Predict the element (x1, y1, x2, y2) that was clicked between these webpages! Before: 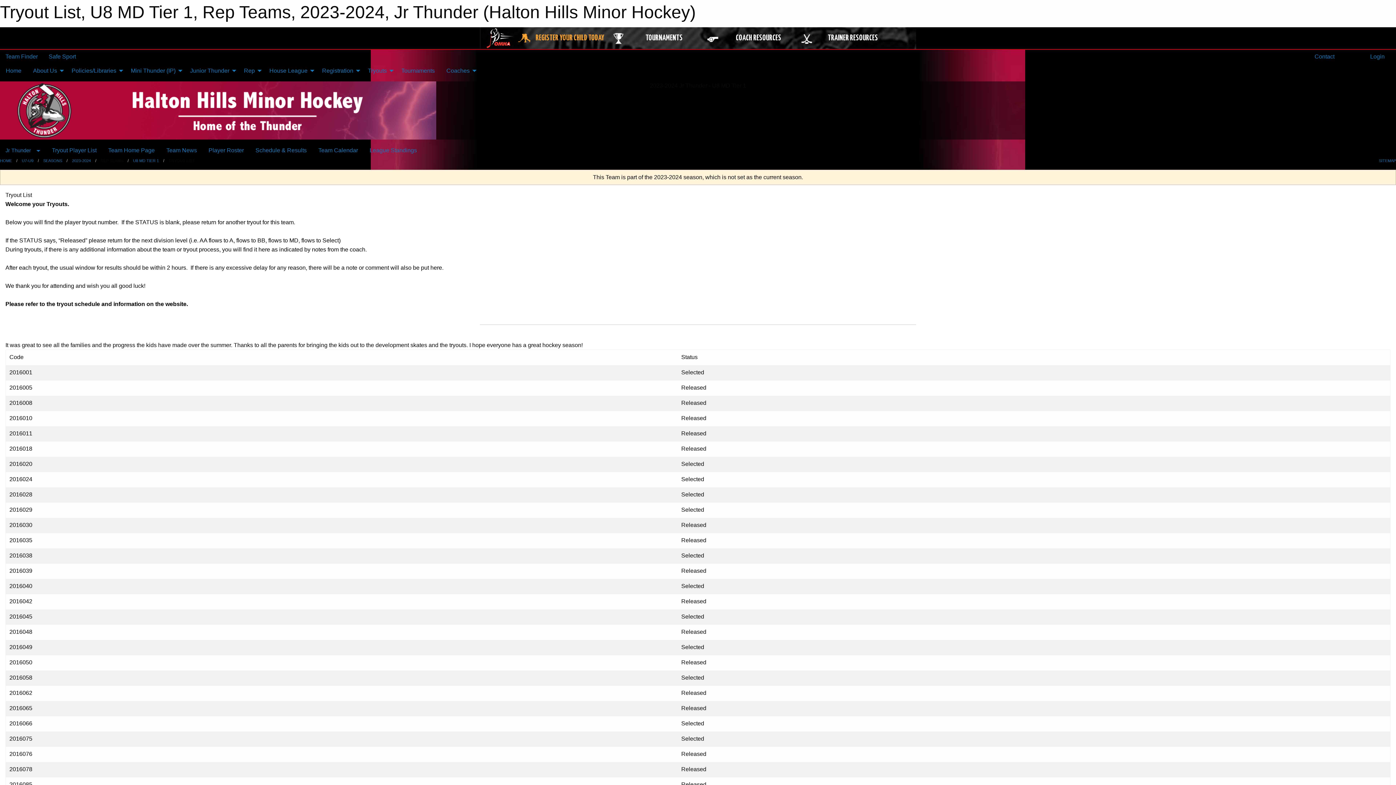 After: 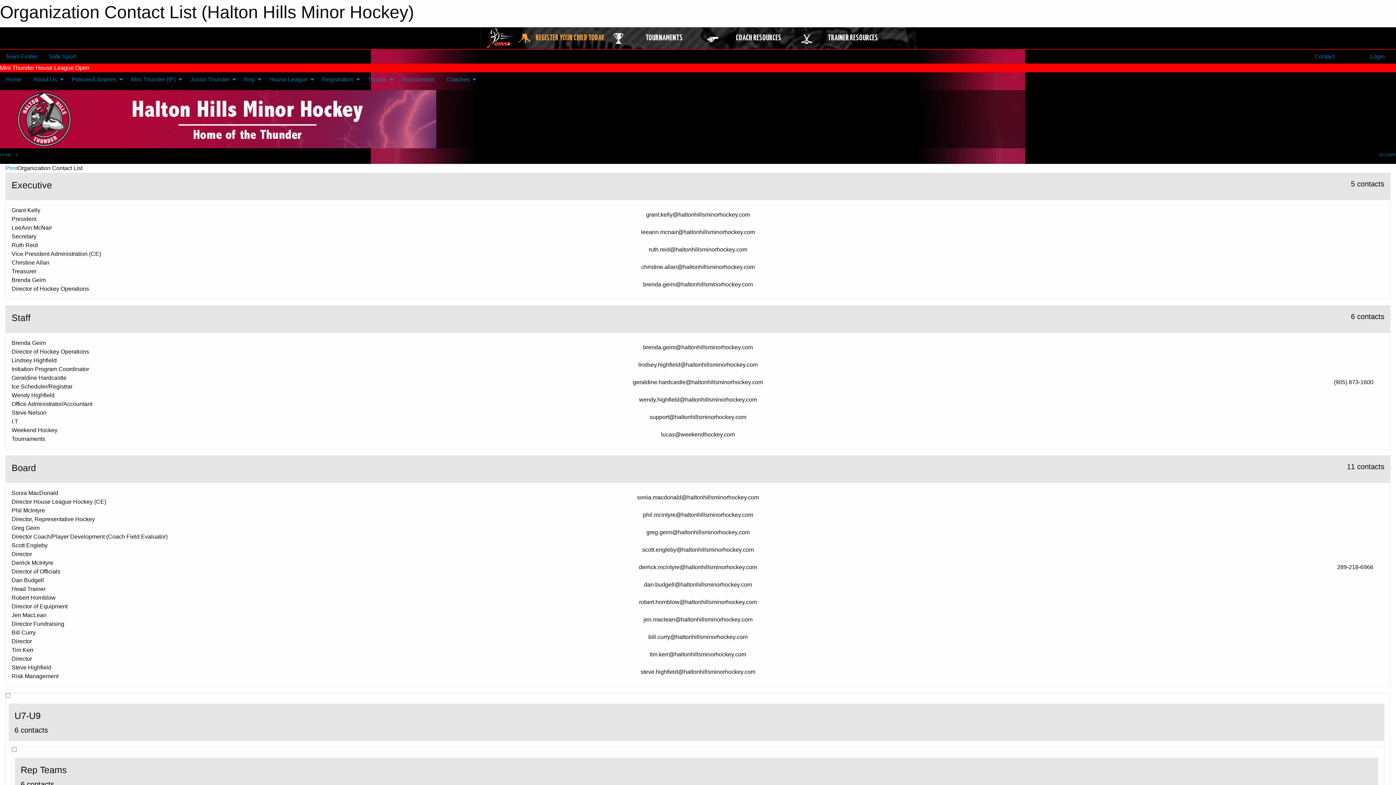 Action: label:  Contact bbox: (1307, 49, 1340, 63)